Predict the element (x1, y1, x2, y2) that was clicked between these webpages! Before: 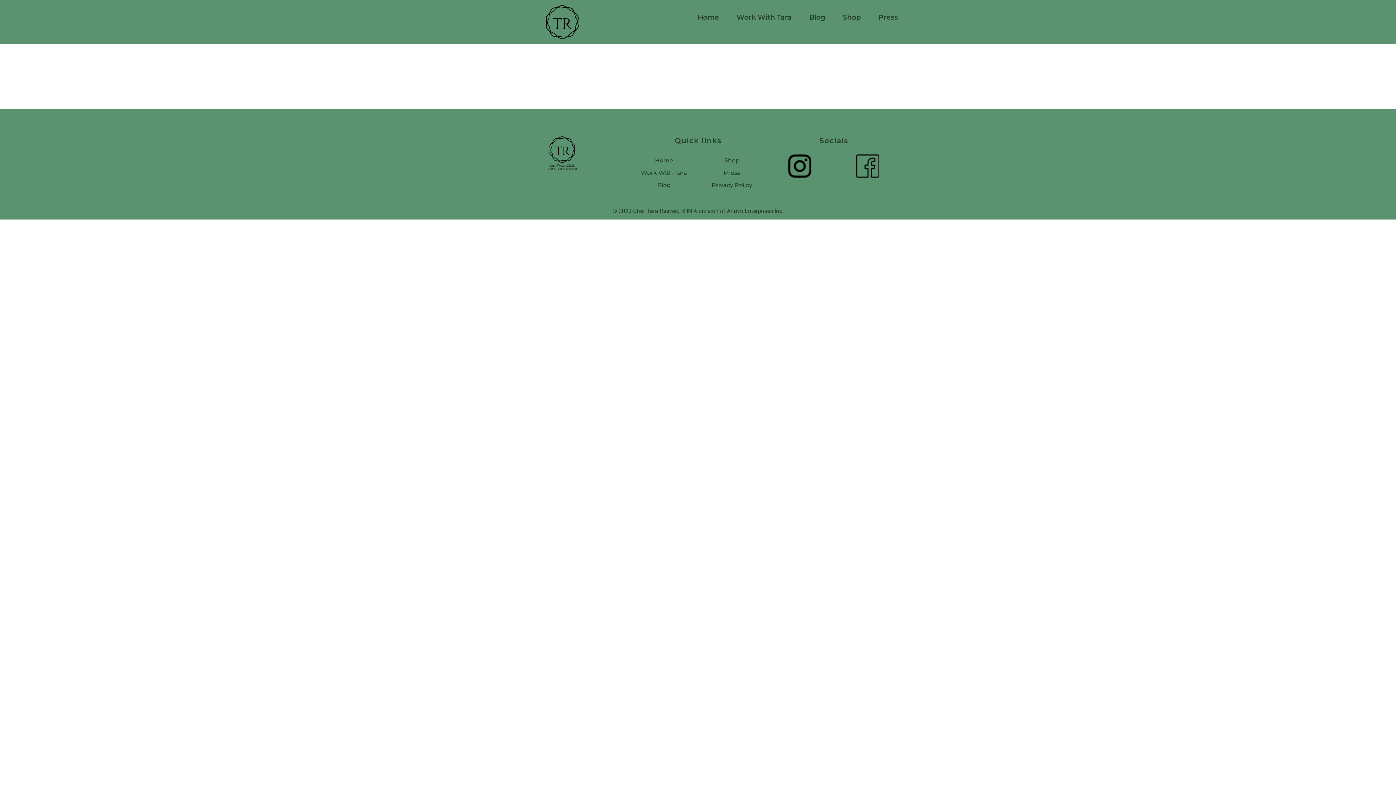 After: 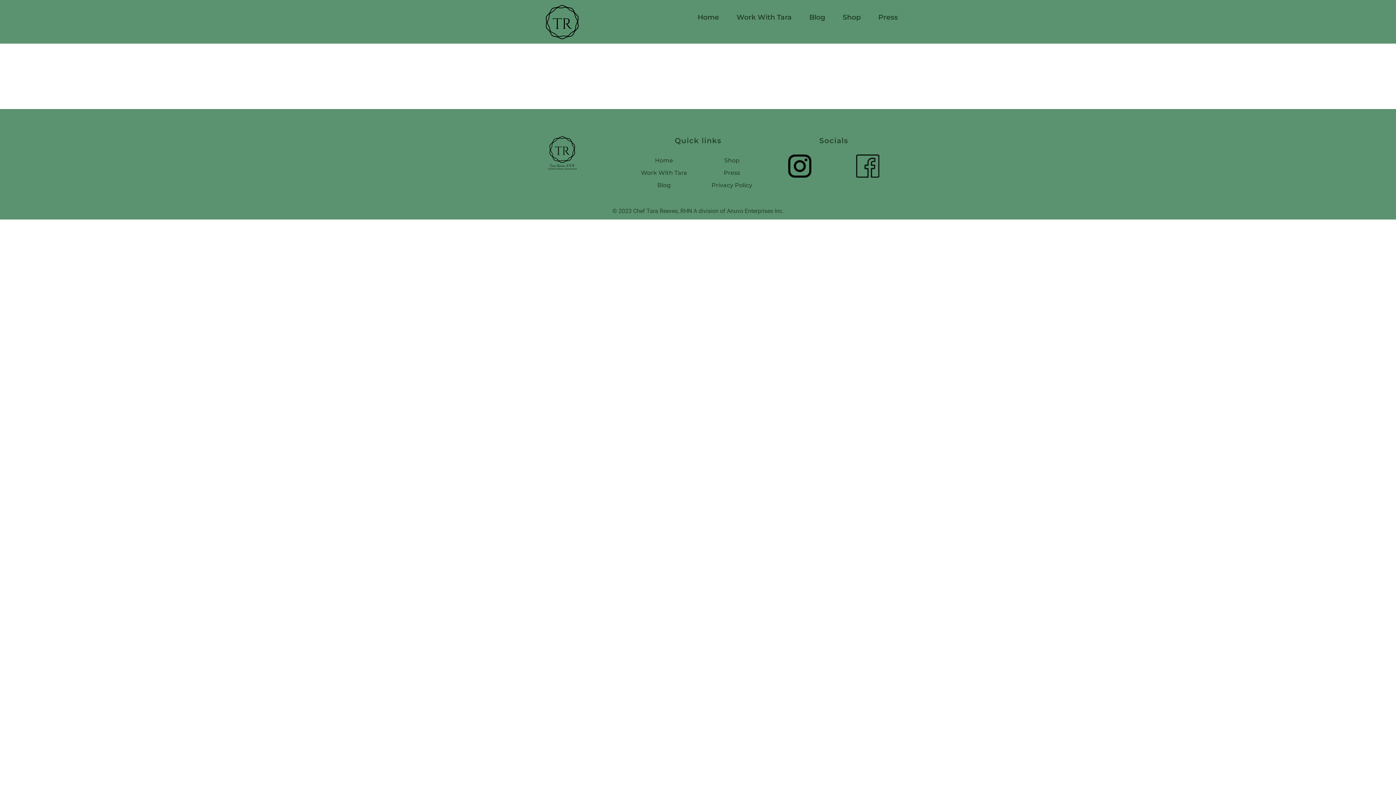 Action: bbox: (788, 154, 811, 177)